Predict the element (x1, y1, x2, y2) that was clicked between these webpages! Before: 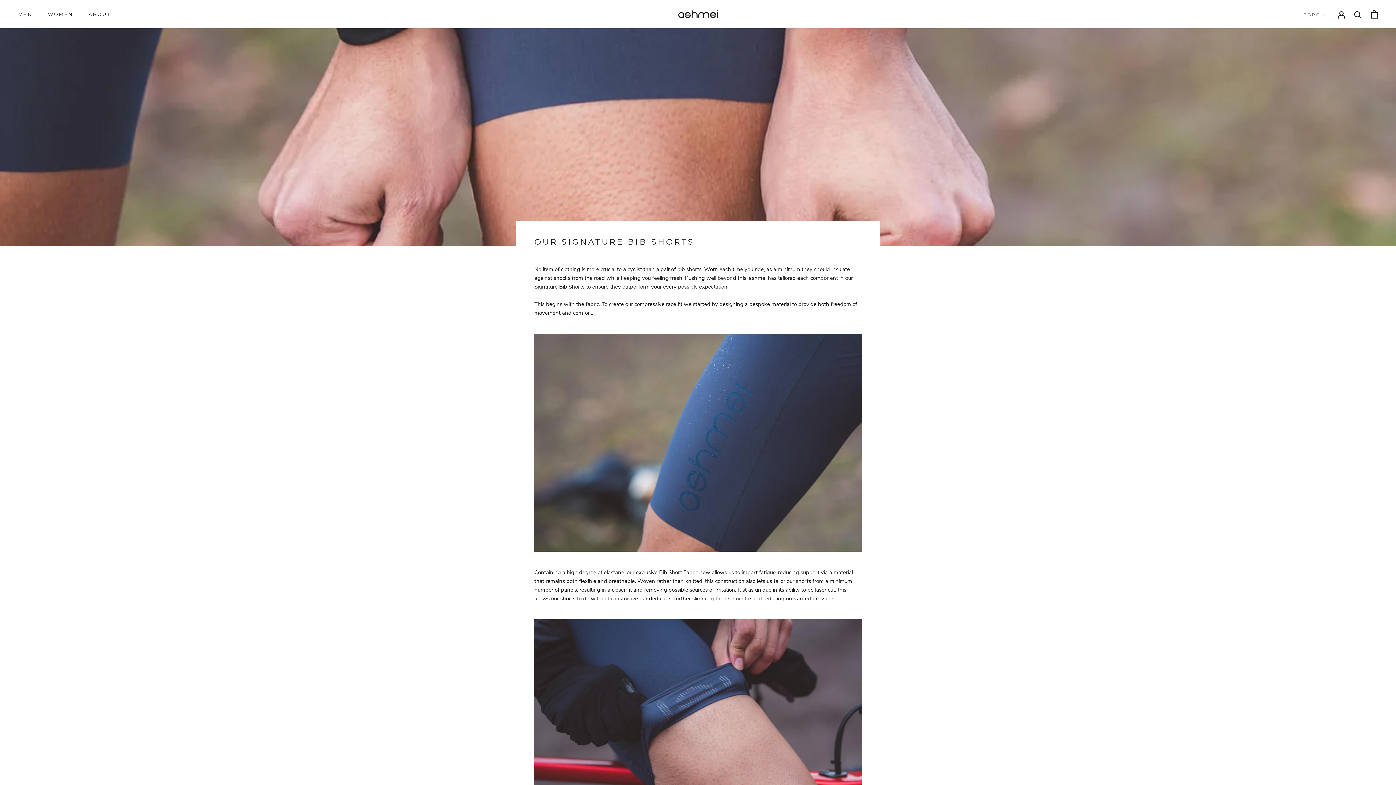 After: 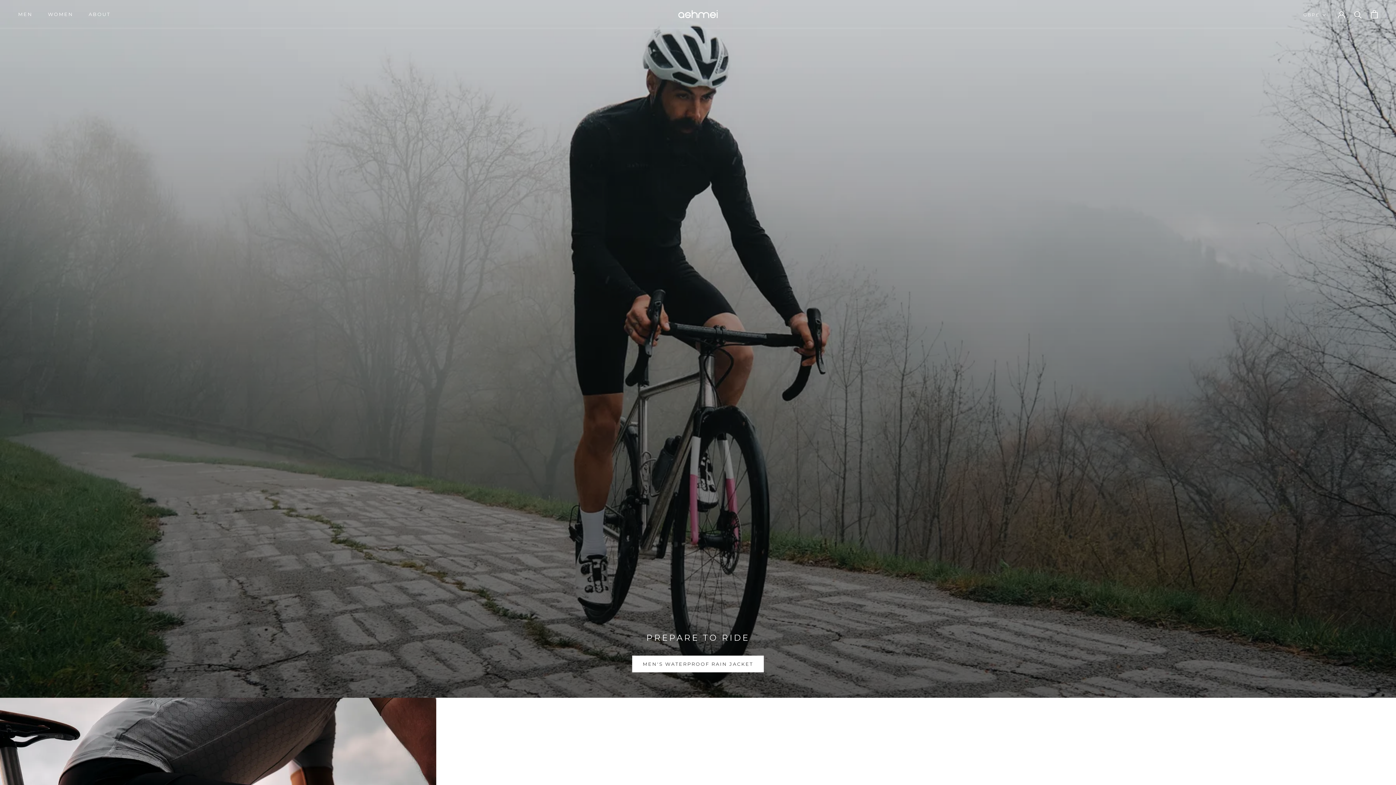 Action: bbox: (672, 6, 723, 21)